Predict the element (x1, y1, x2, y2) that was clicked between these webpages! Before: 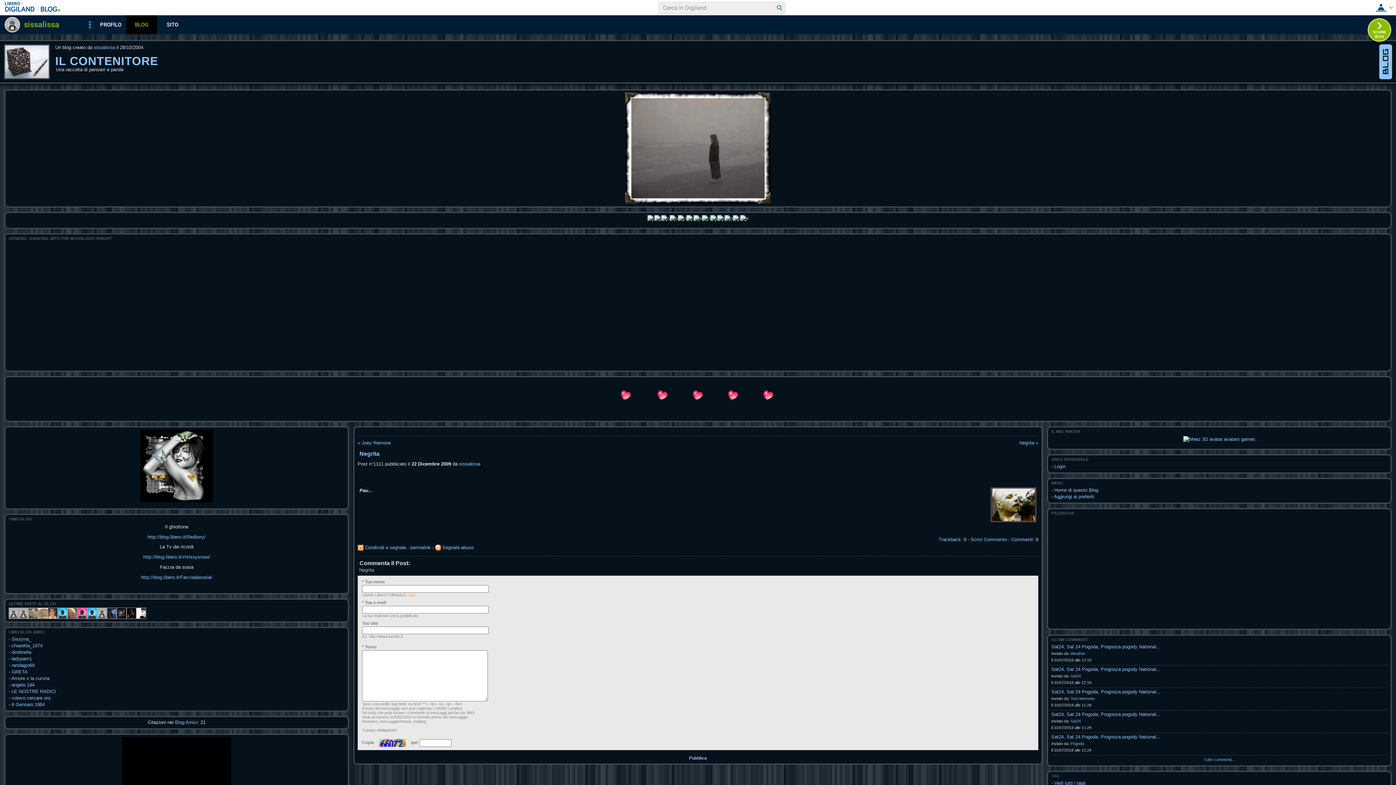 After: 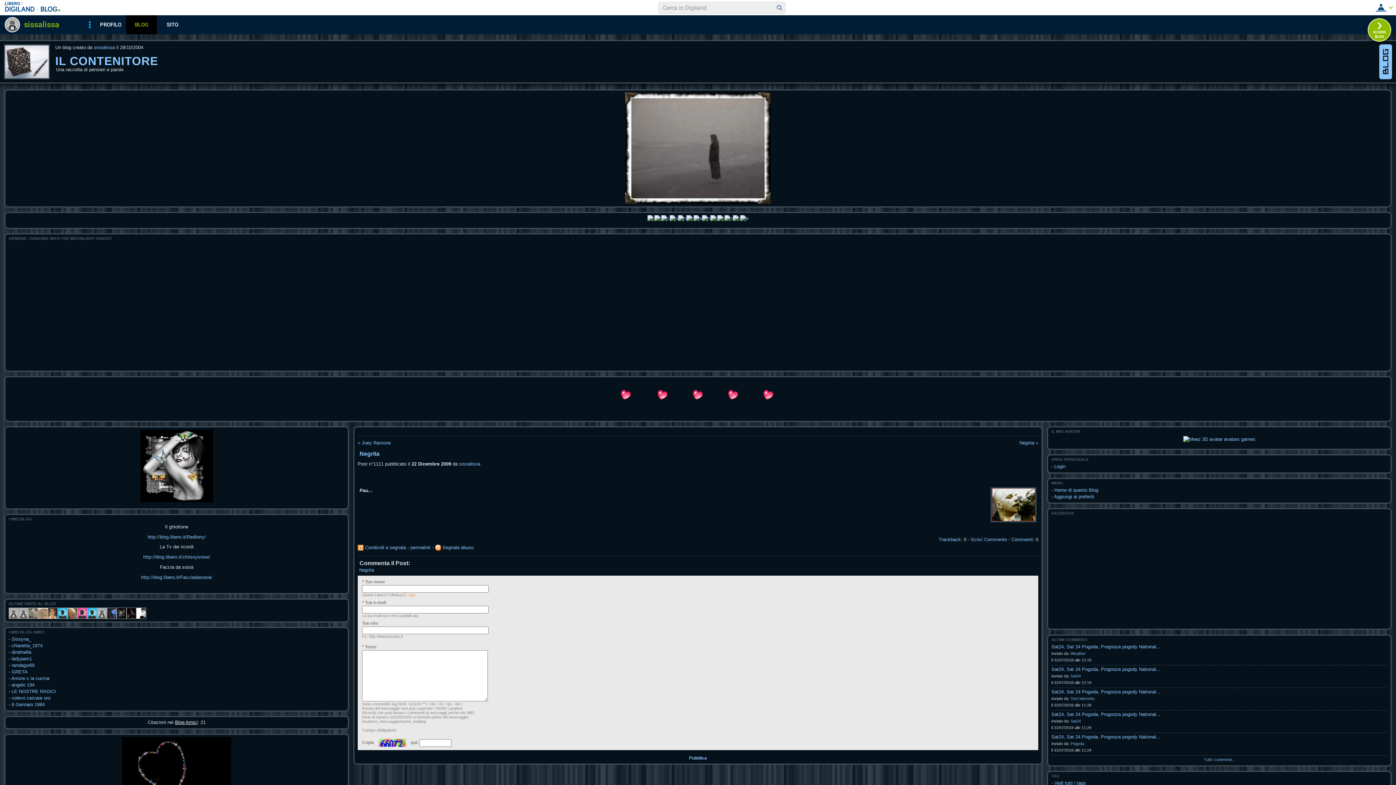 Action: label: Blog Amici bbox: (175, 720, 197, 725)